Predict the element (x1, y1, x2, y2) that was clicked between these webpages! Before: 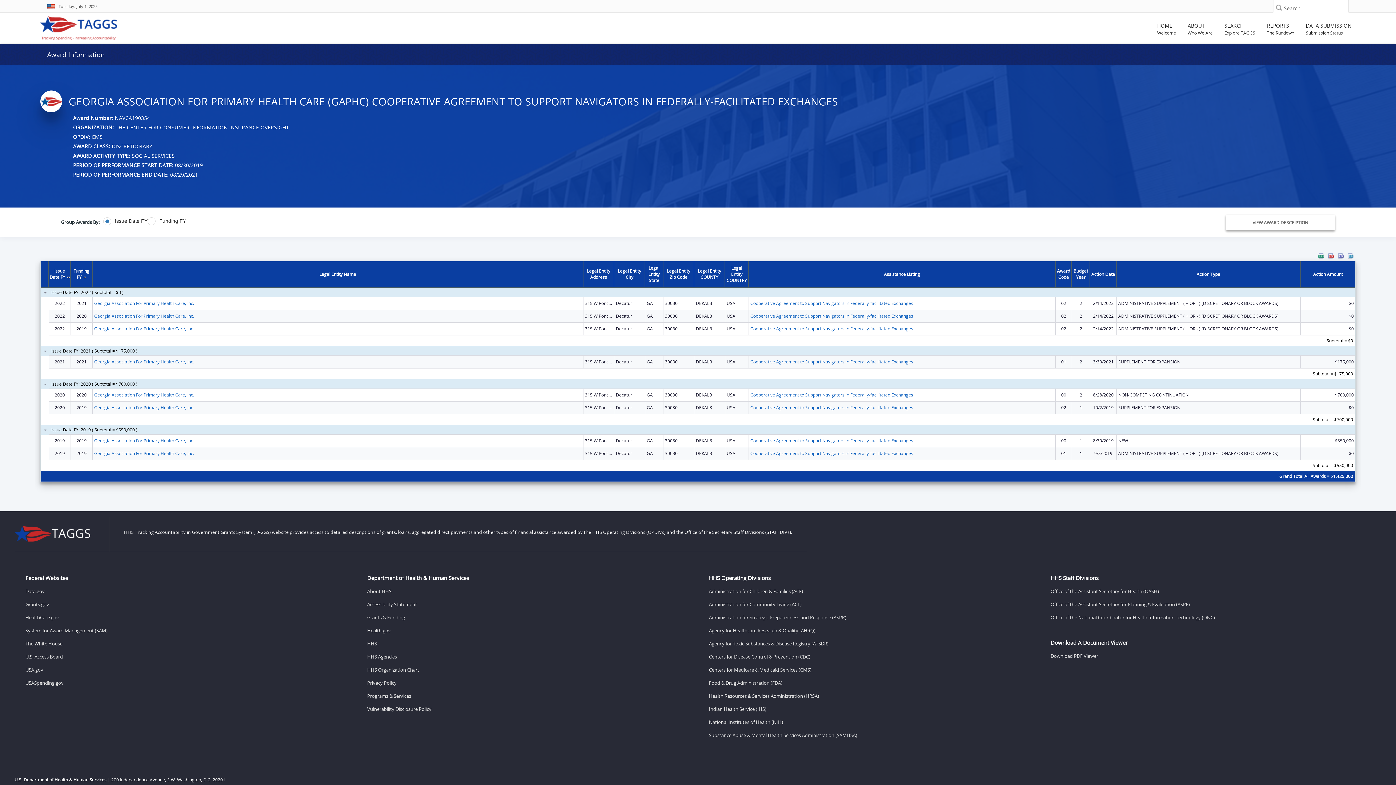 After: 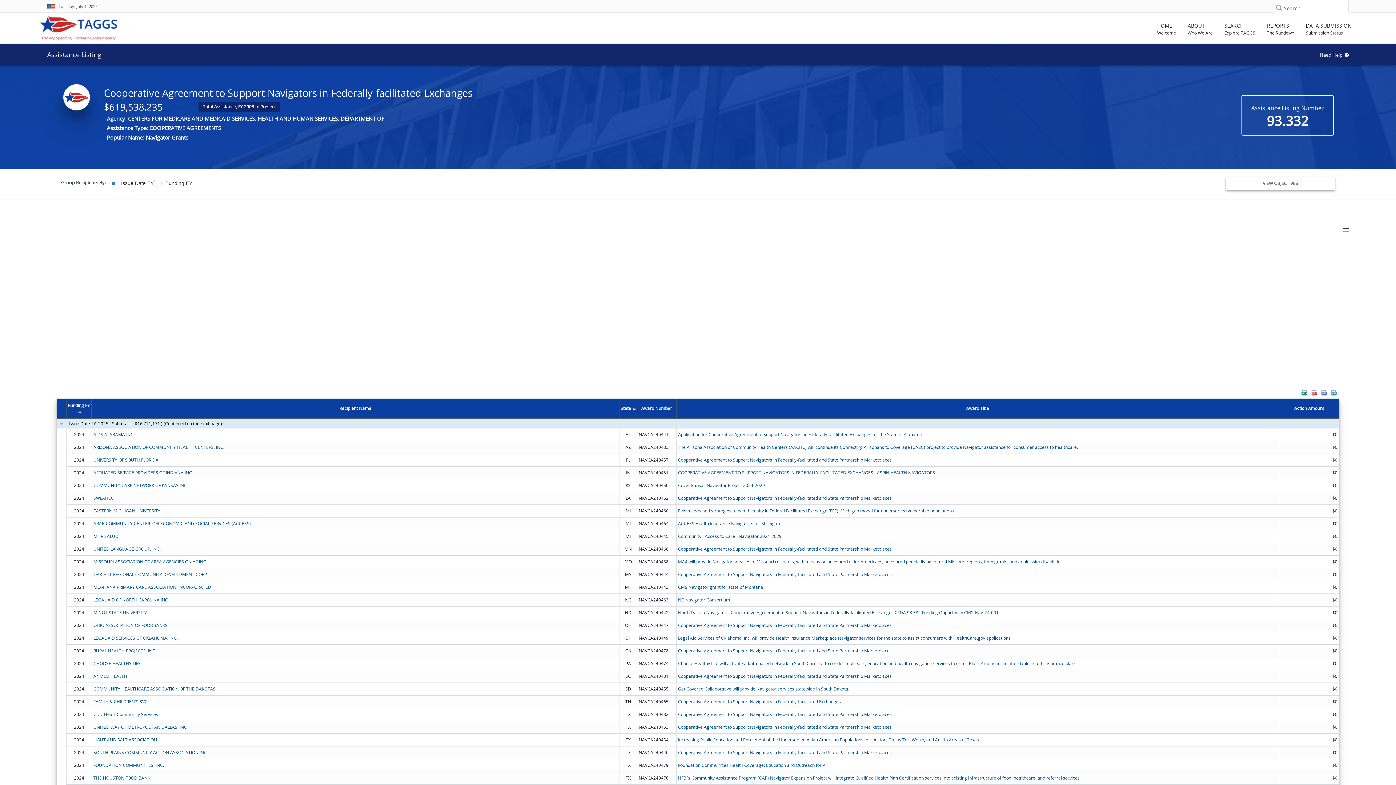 Action: bbox: (750, 325, 913, 331) label: Cooperative Agreement to Support Navigators in Federally-facilitated Exchanges